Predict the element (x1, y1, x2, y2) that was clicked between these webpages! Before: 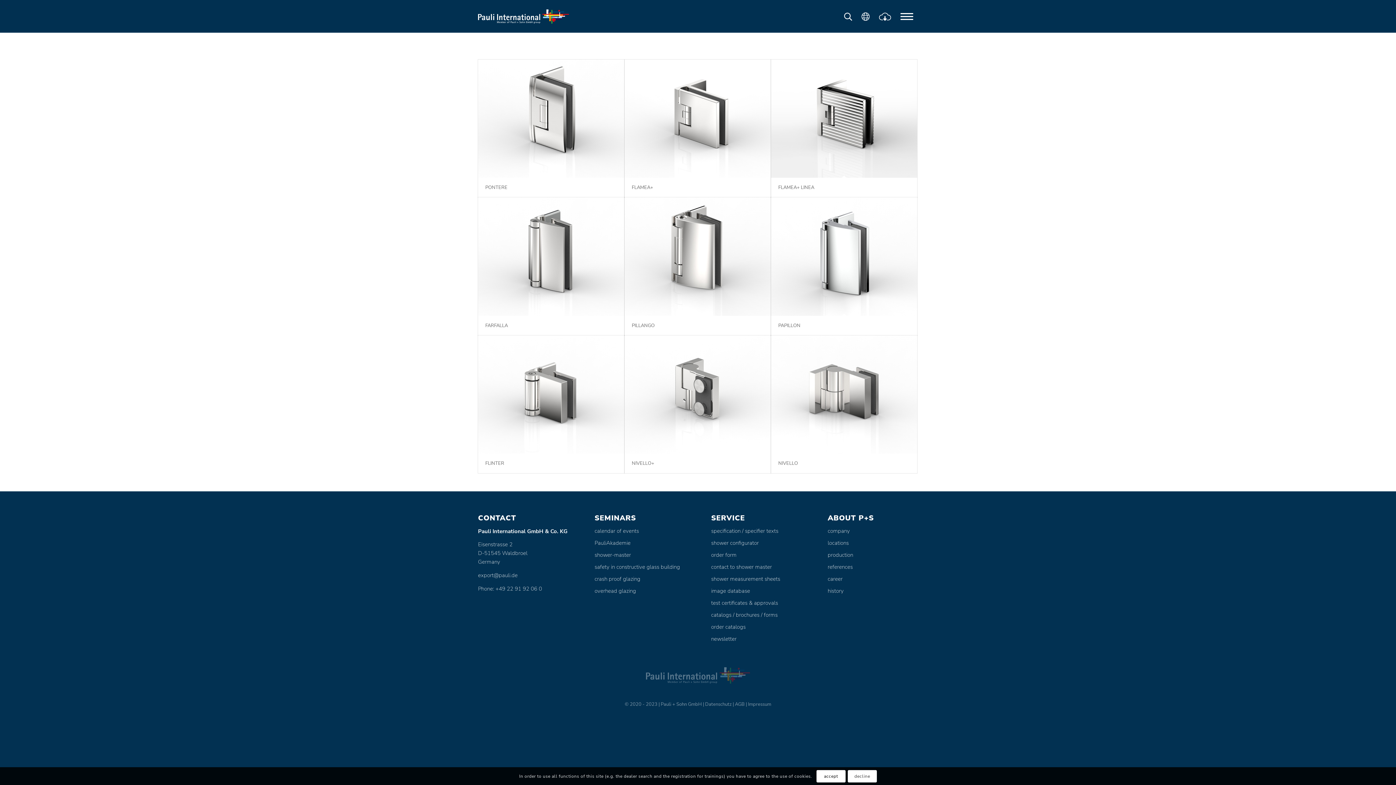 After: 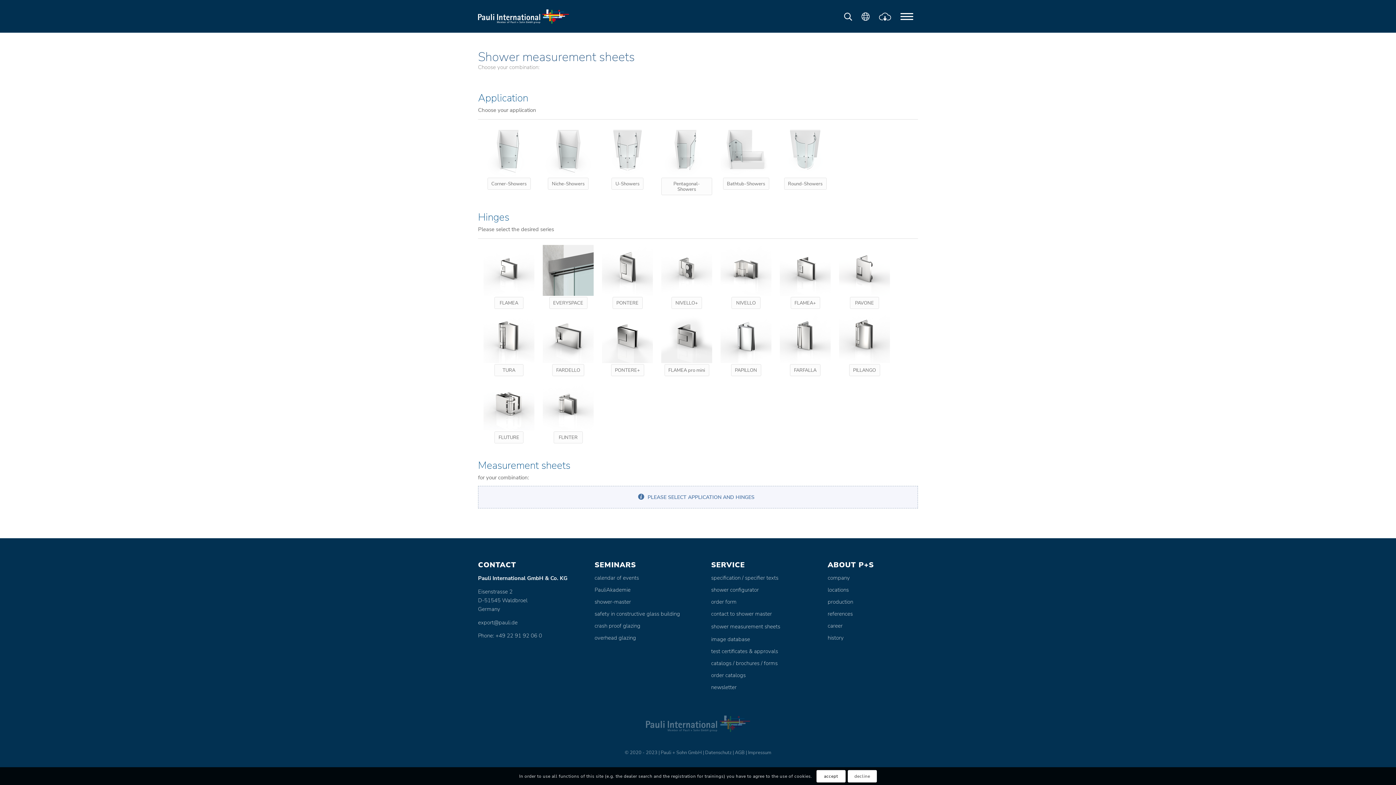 Action: bbox: (711, 573, 801, 585) label: shower measurement sheets